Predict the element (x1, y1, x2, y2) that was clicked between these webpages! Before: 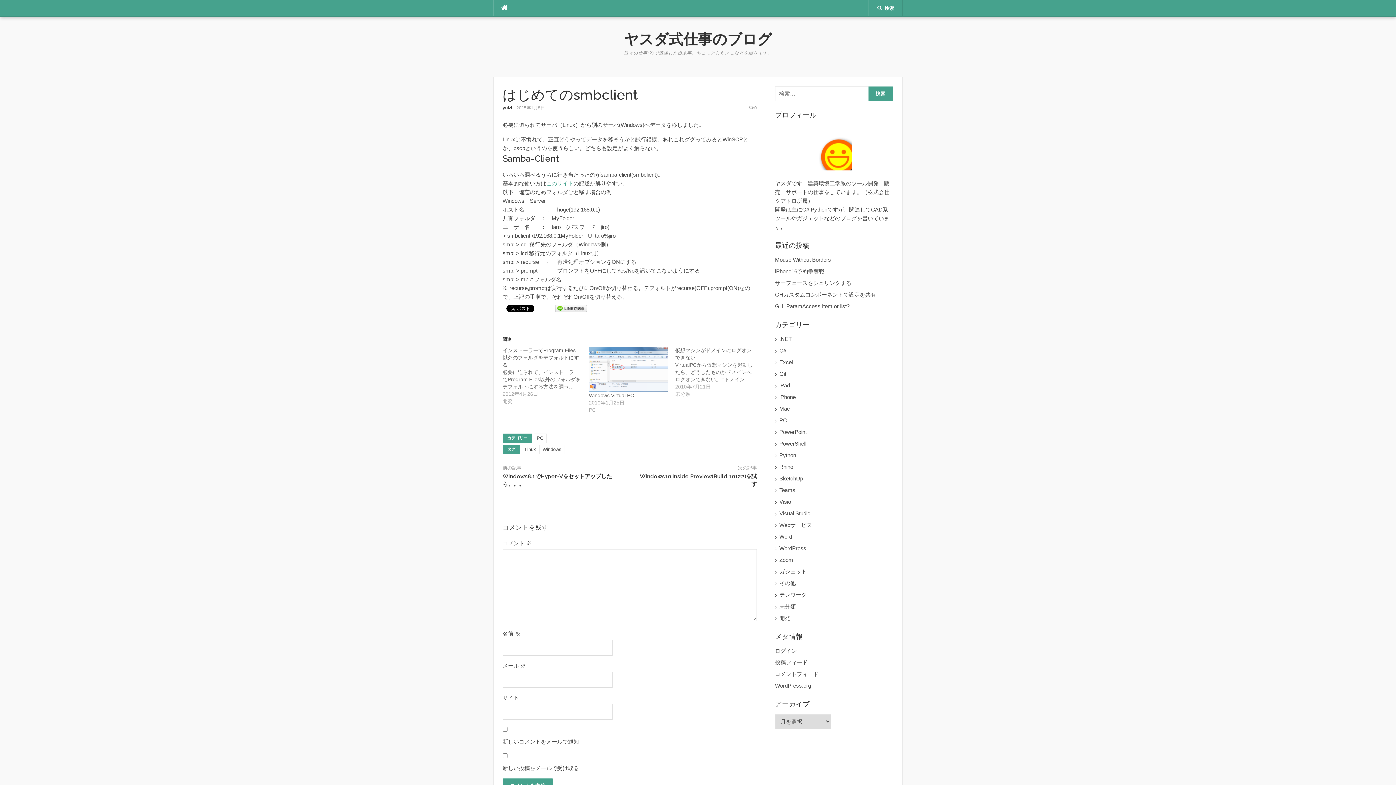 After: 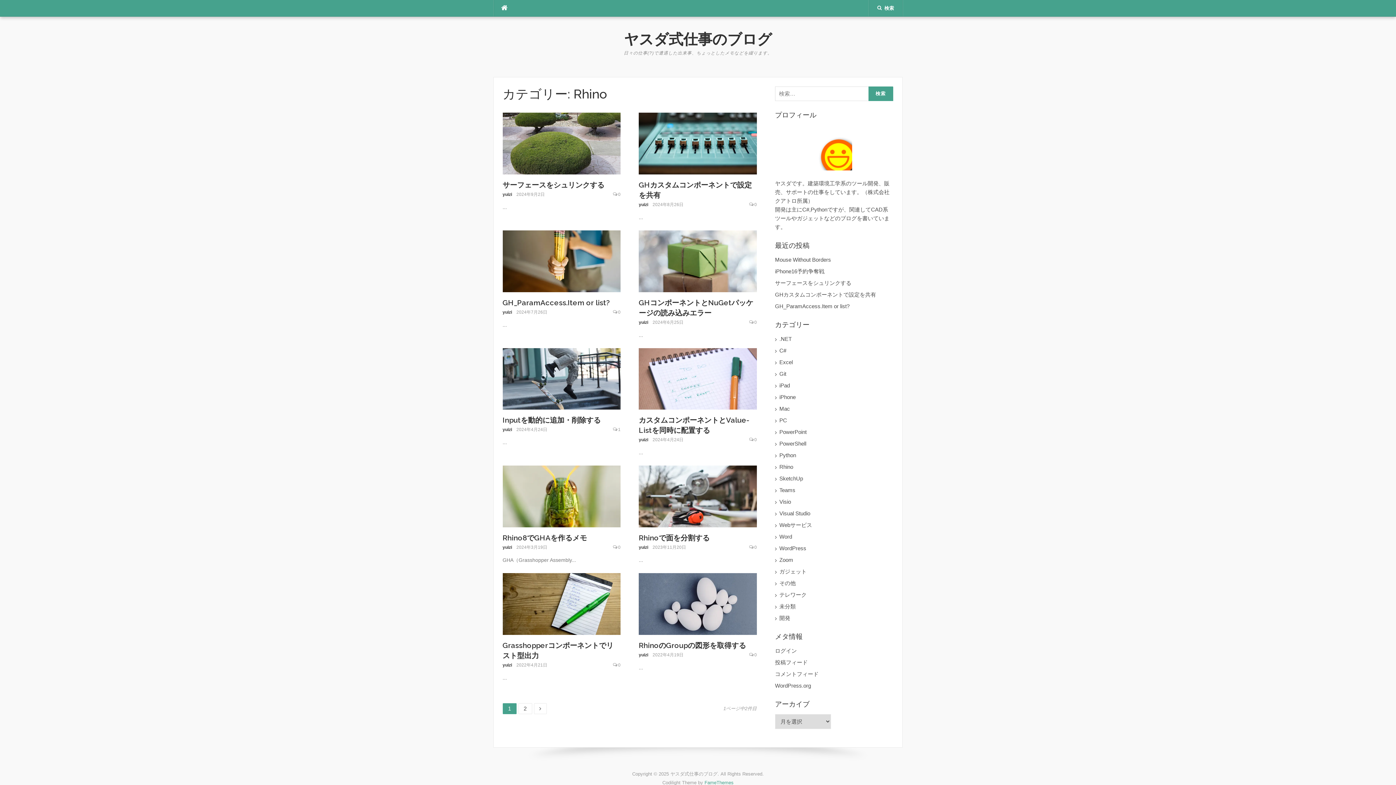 Action: bbox: (779, 462, 893, 471) label: Rhino